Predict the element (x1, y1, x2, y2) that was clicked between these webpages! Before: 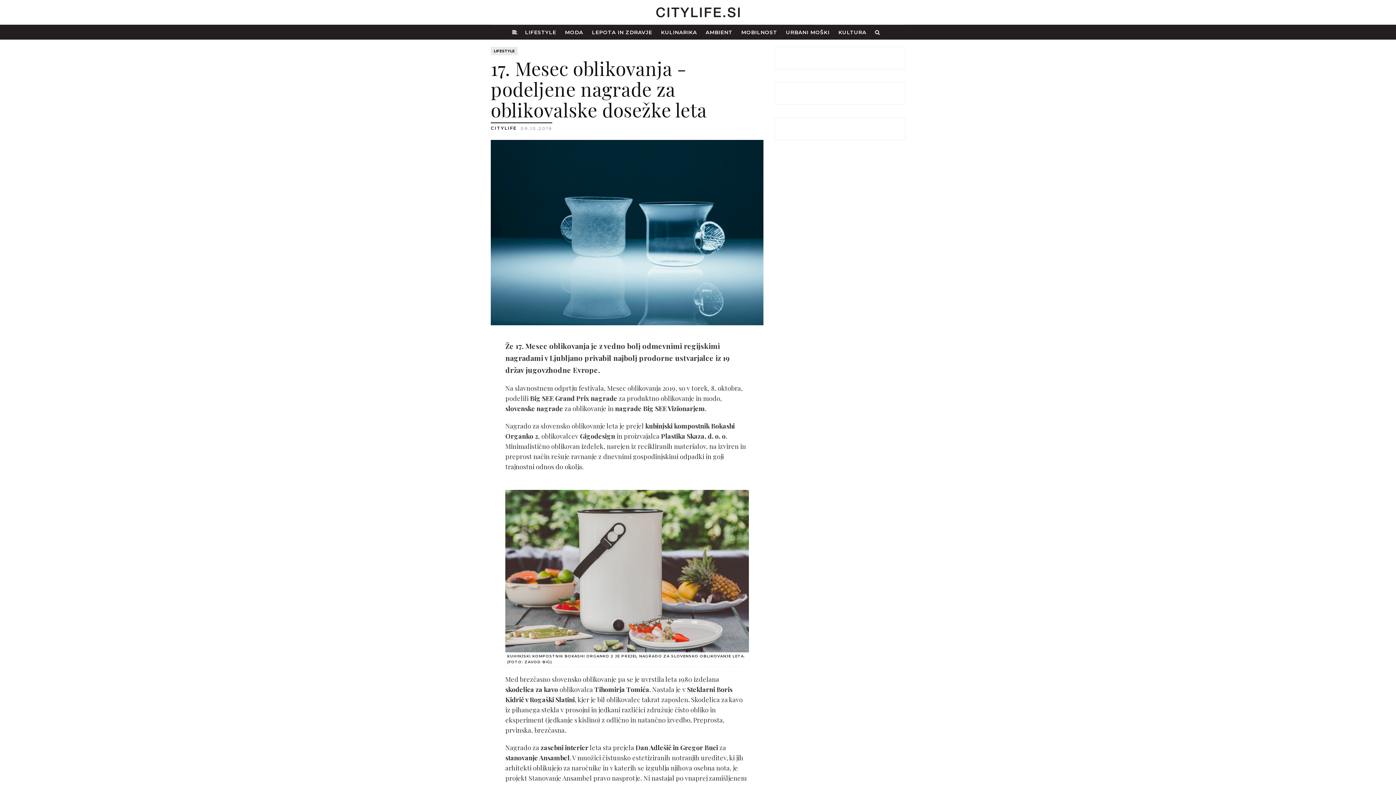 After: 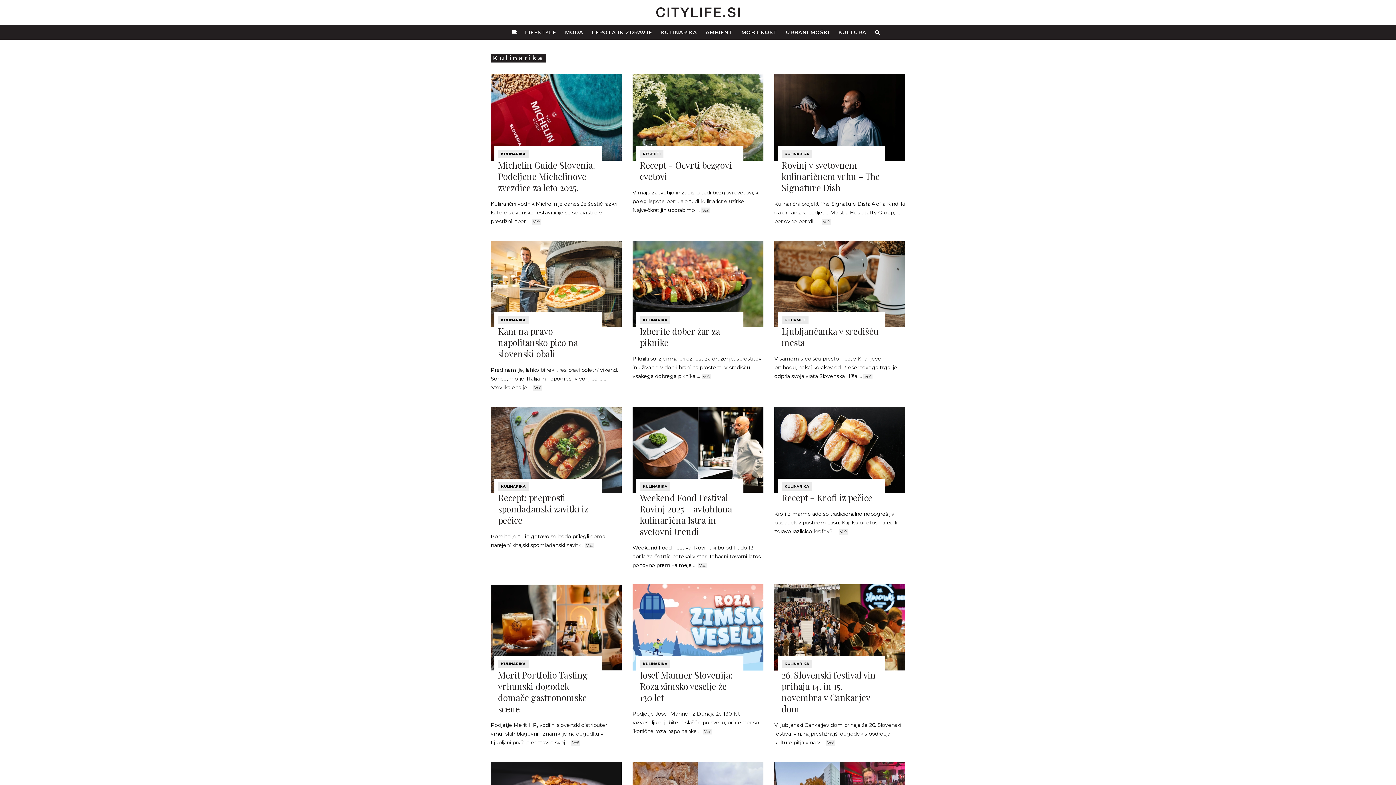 Action: bbox: (656, 25, 701, 38) label: KULINARIKA